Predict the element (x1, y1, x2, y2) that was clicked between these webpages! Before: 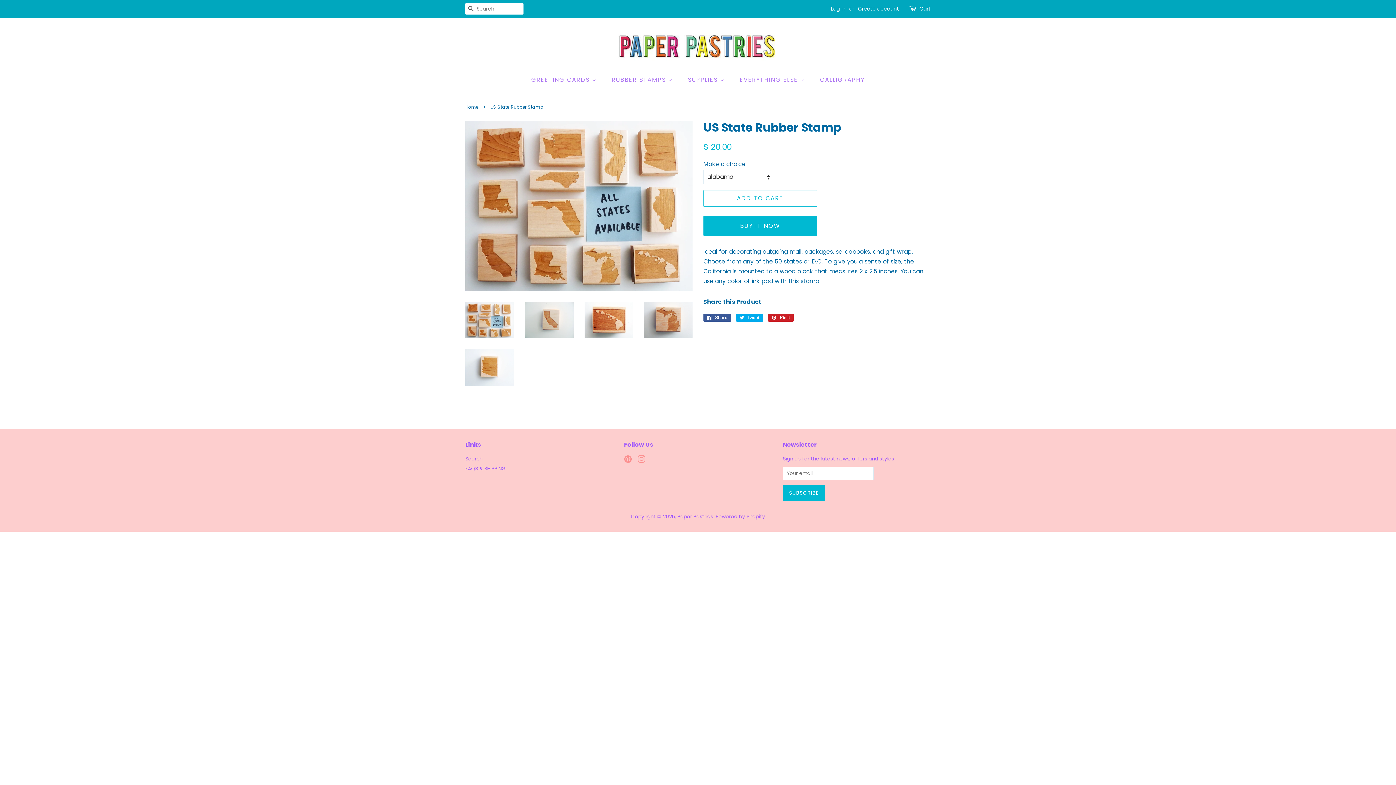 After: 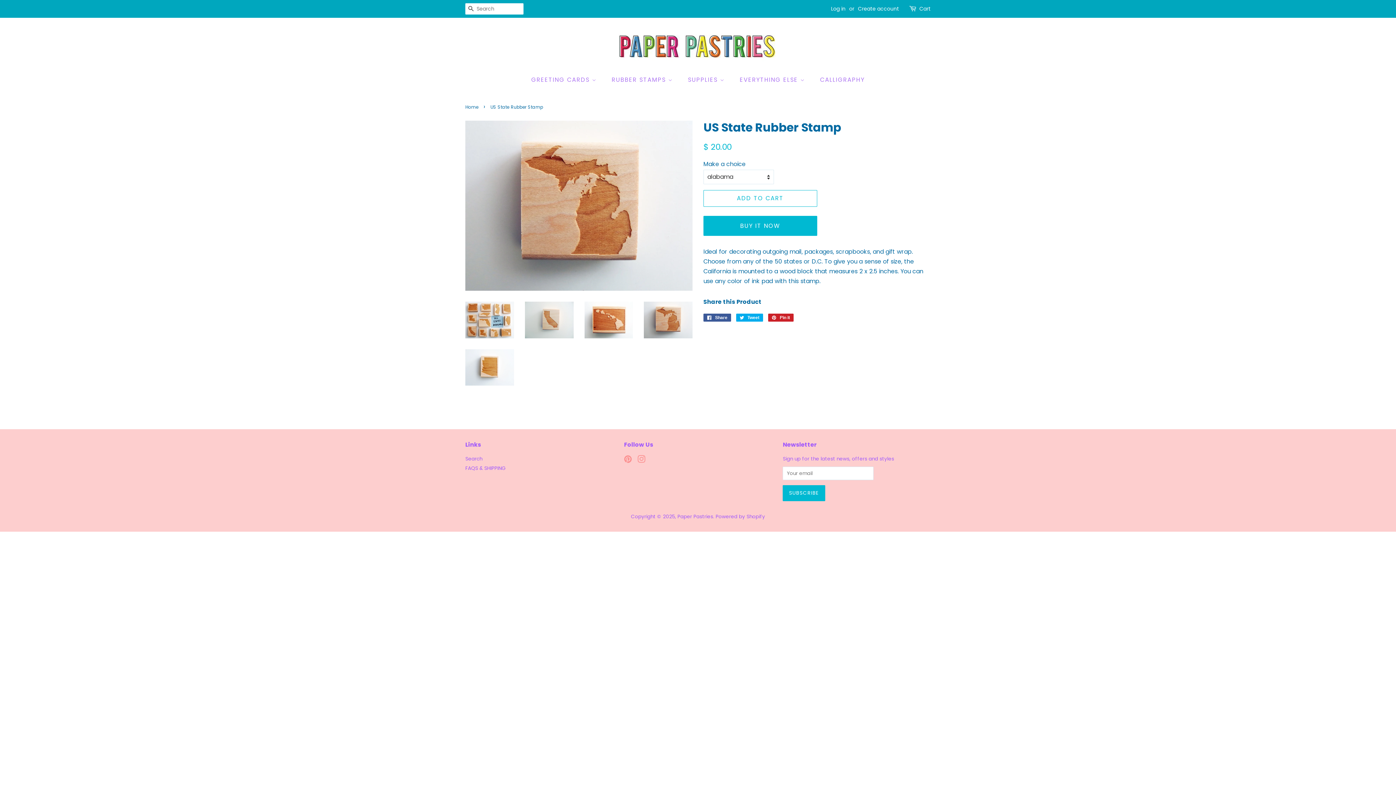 Action: bbox: (644, 302, 692, 338)